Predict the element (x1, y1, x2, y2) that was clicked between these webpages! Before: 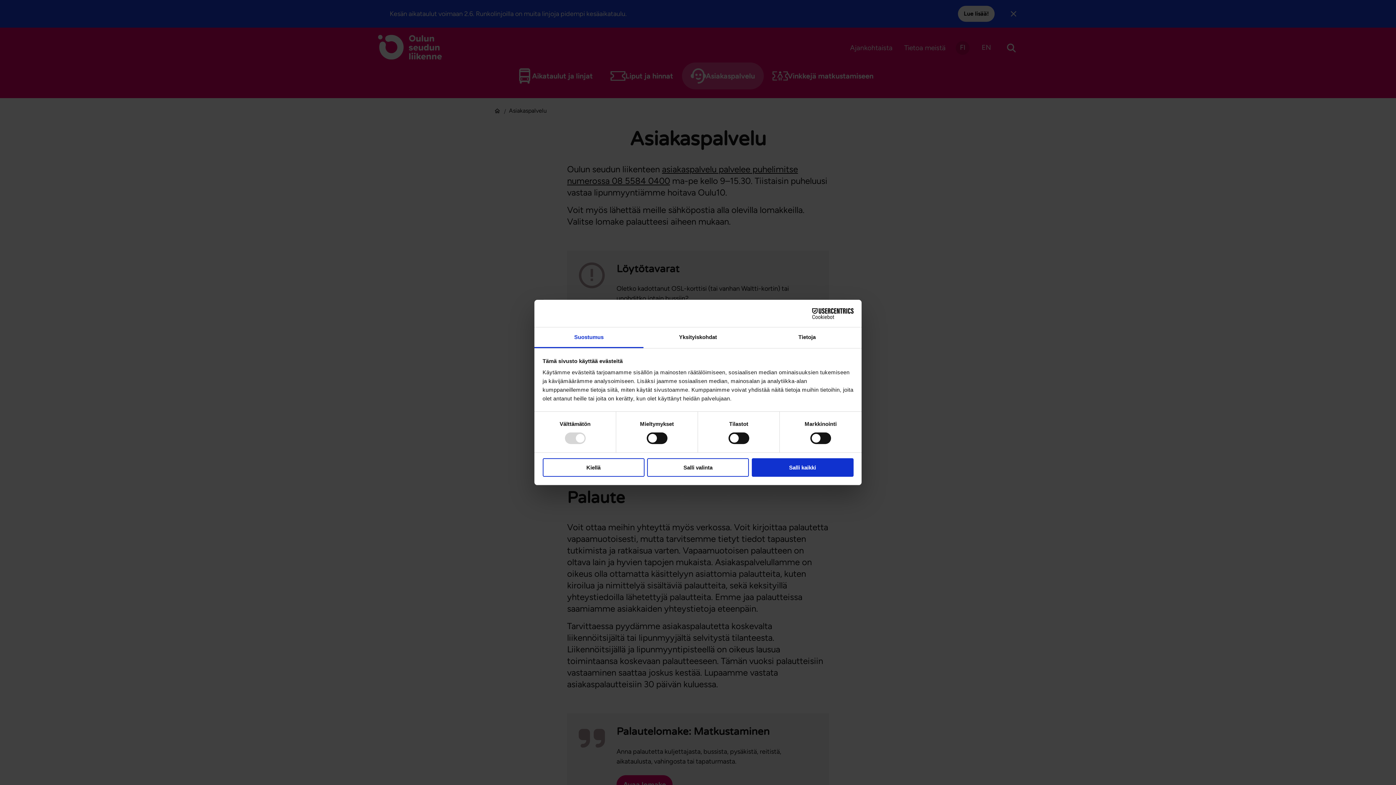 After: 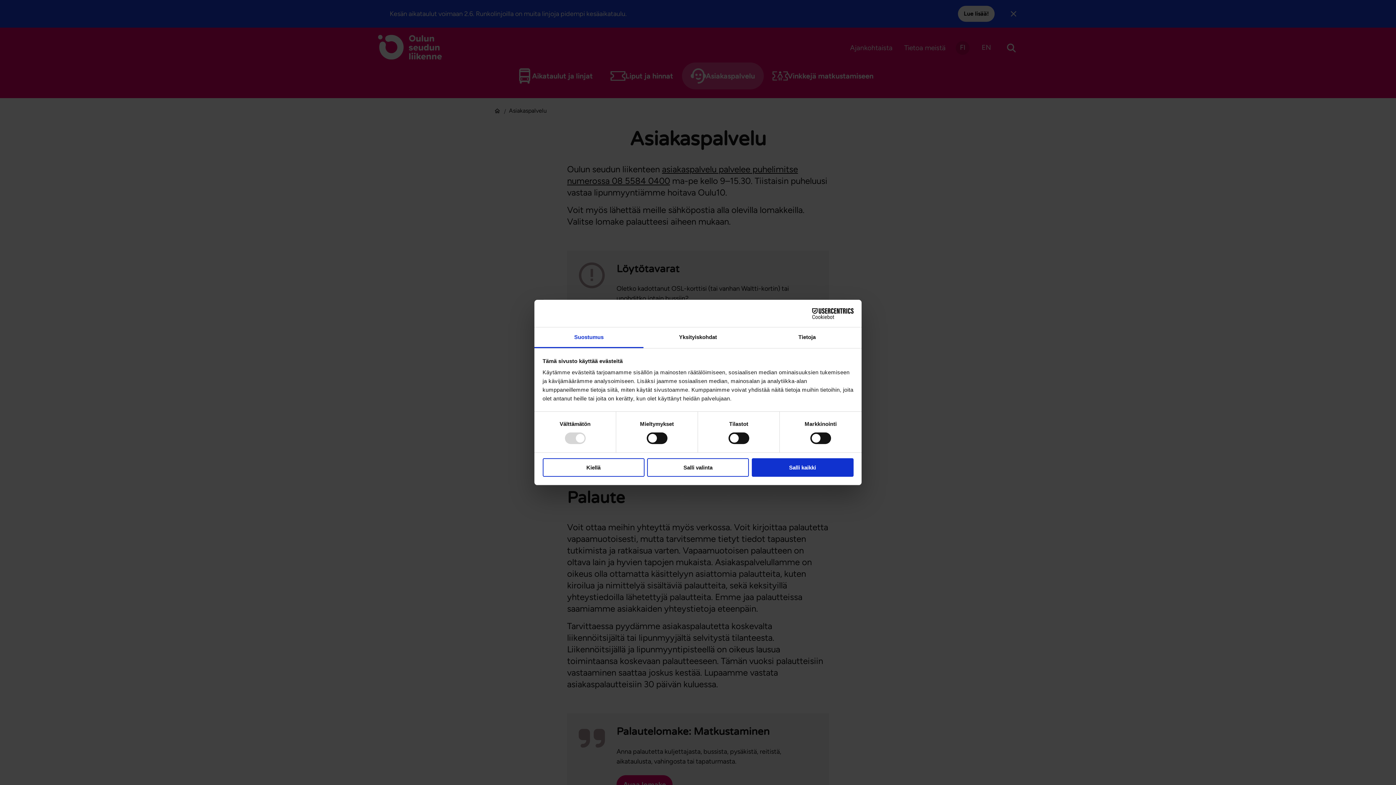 Action: bbox: (790, 308, 853, 319) label: Cookiebot - opens in a new window